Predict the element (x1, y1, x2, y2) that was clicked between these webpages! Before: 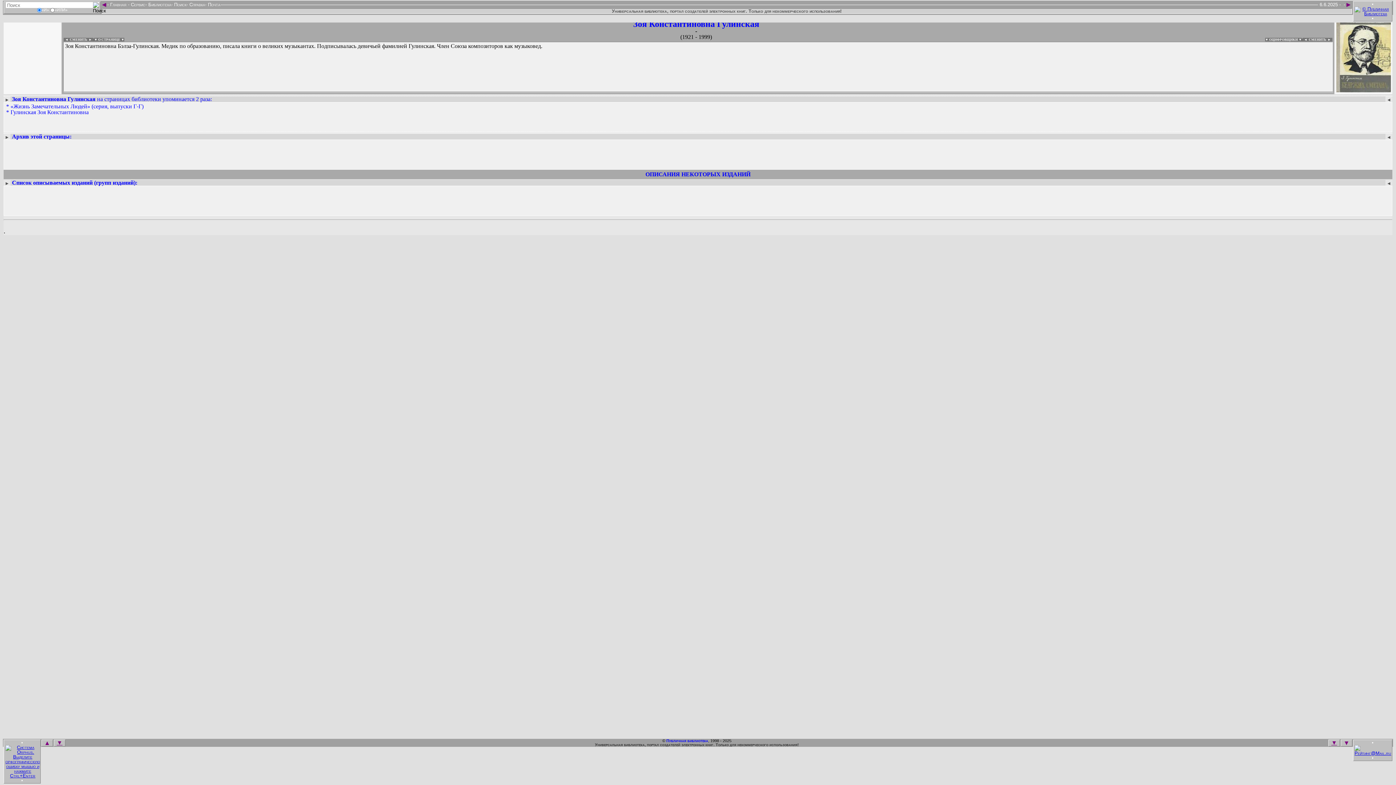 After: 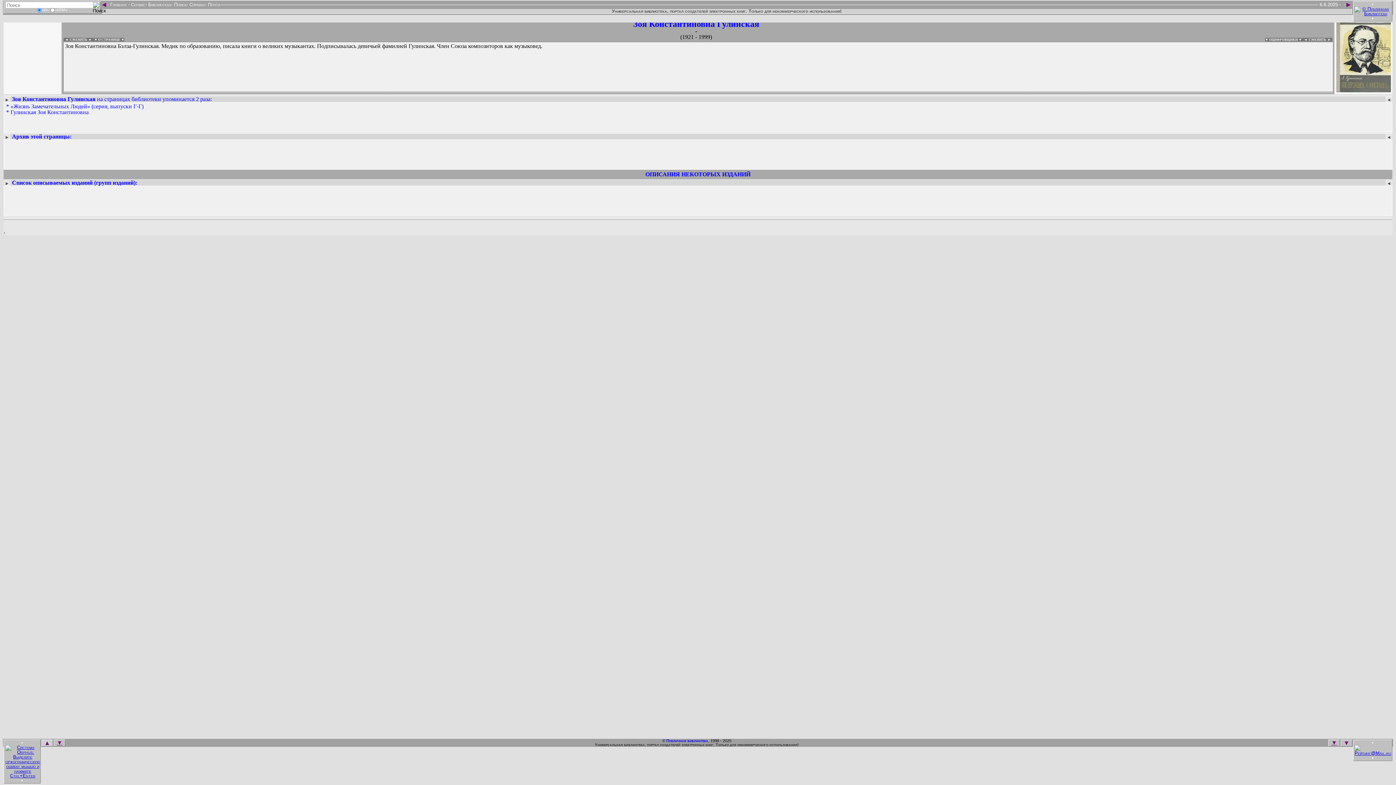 Action: label: ▲ bbox: (41, 740, 53, 746)